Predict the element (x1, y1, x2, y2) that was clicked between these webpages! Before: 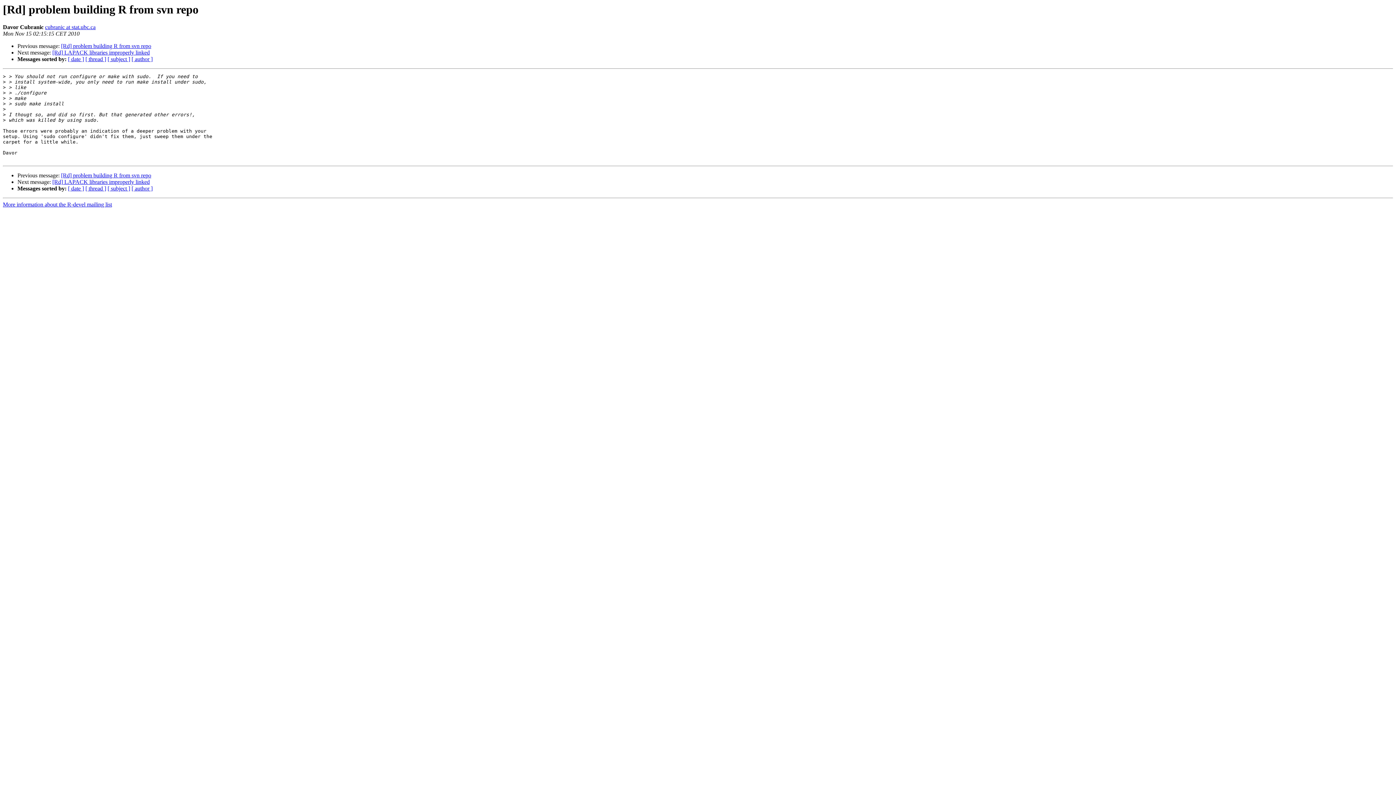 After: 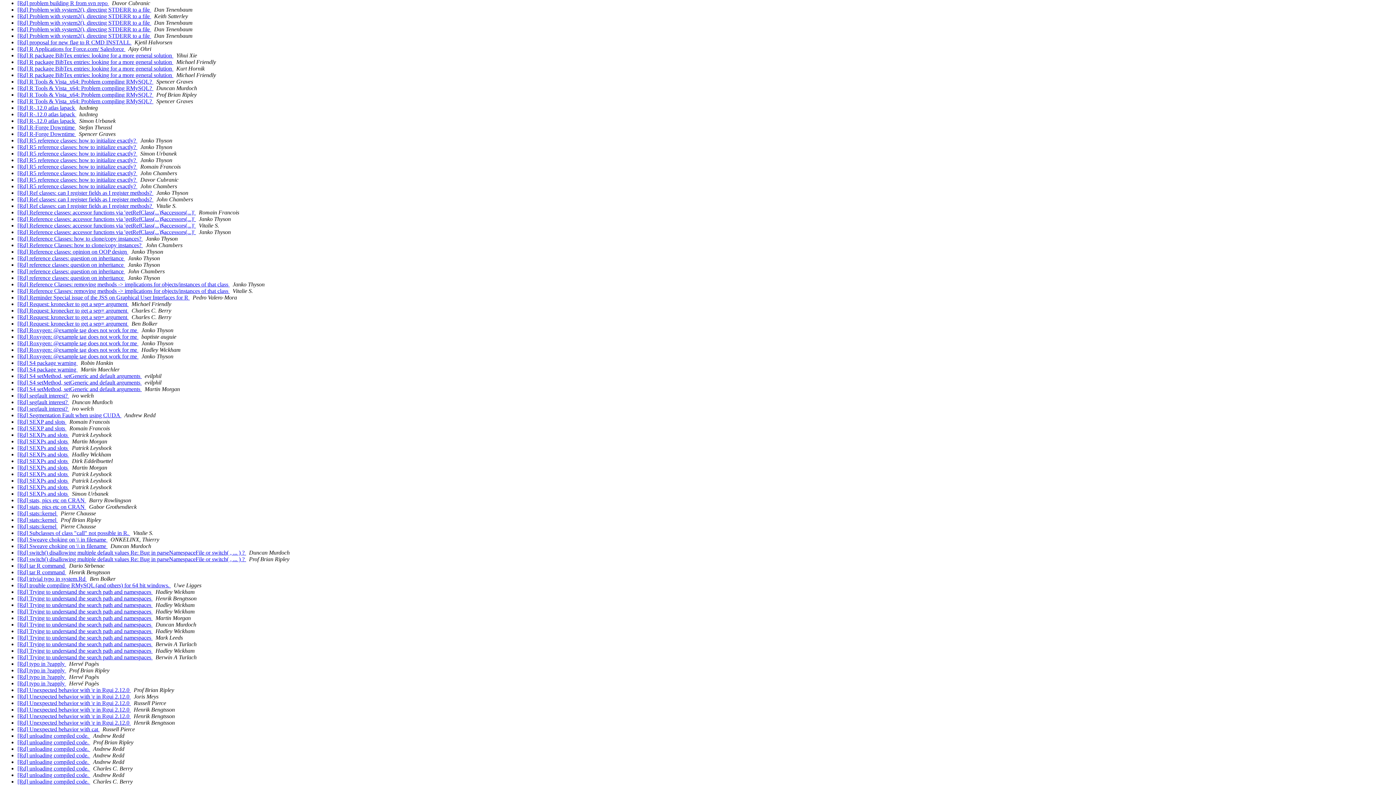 Action: label: [ subject ] bbox: (107, 56, 130, 62)